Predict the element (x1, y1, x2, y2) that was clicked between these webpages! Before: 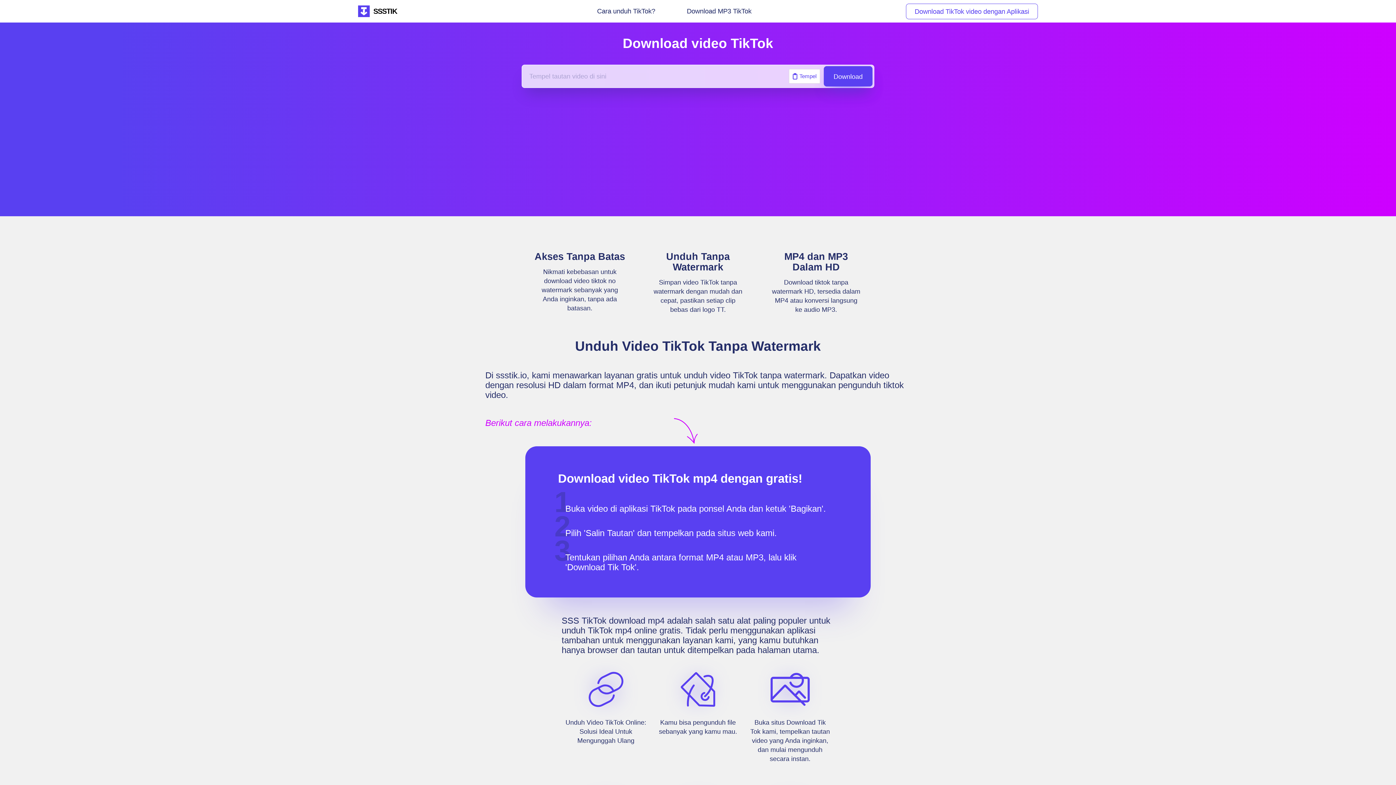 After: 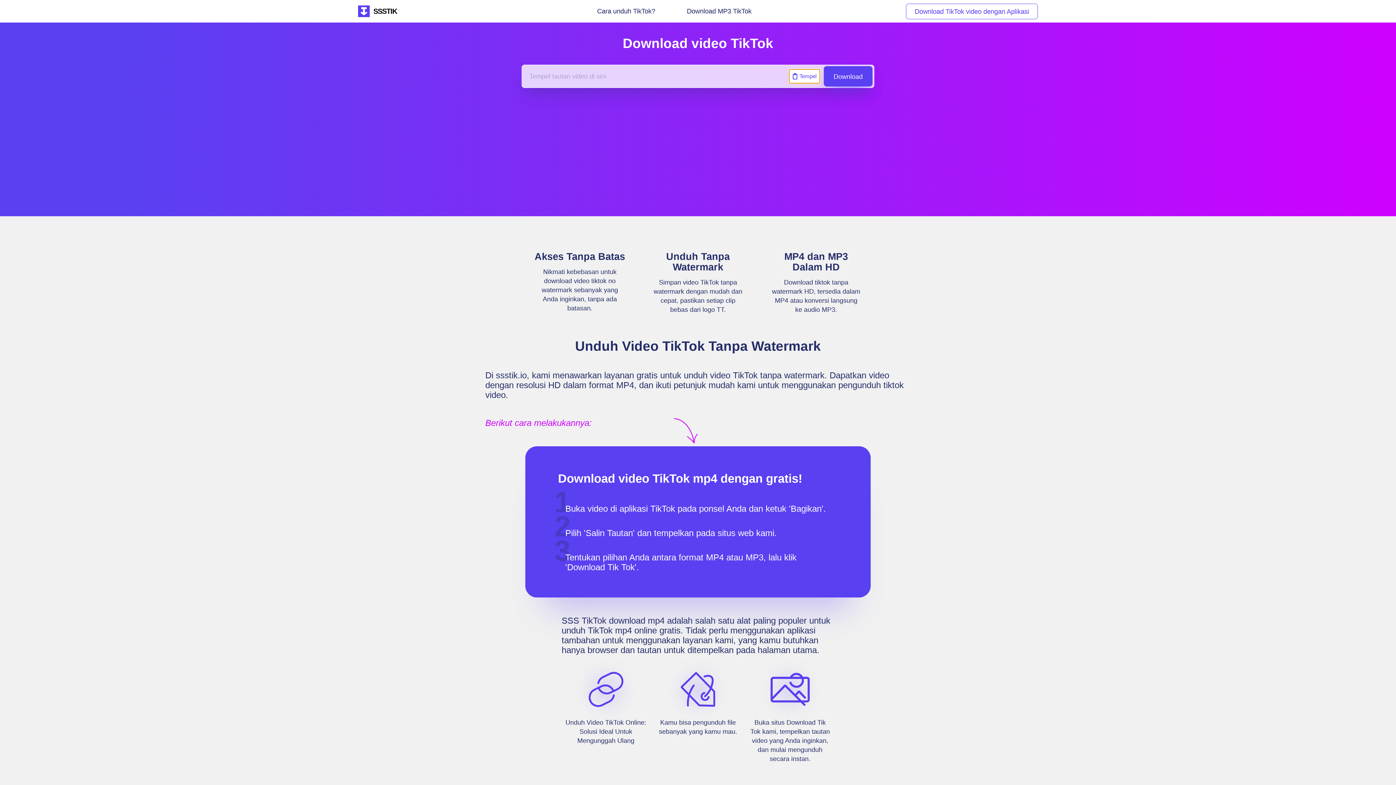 Action: label: Tempel bbox: (789, 69, 820, 83)